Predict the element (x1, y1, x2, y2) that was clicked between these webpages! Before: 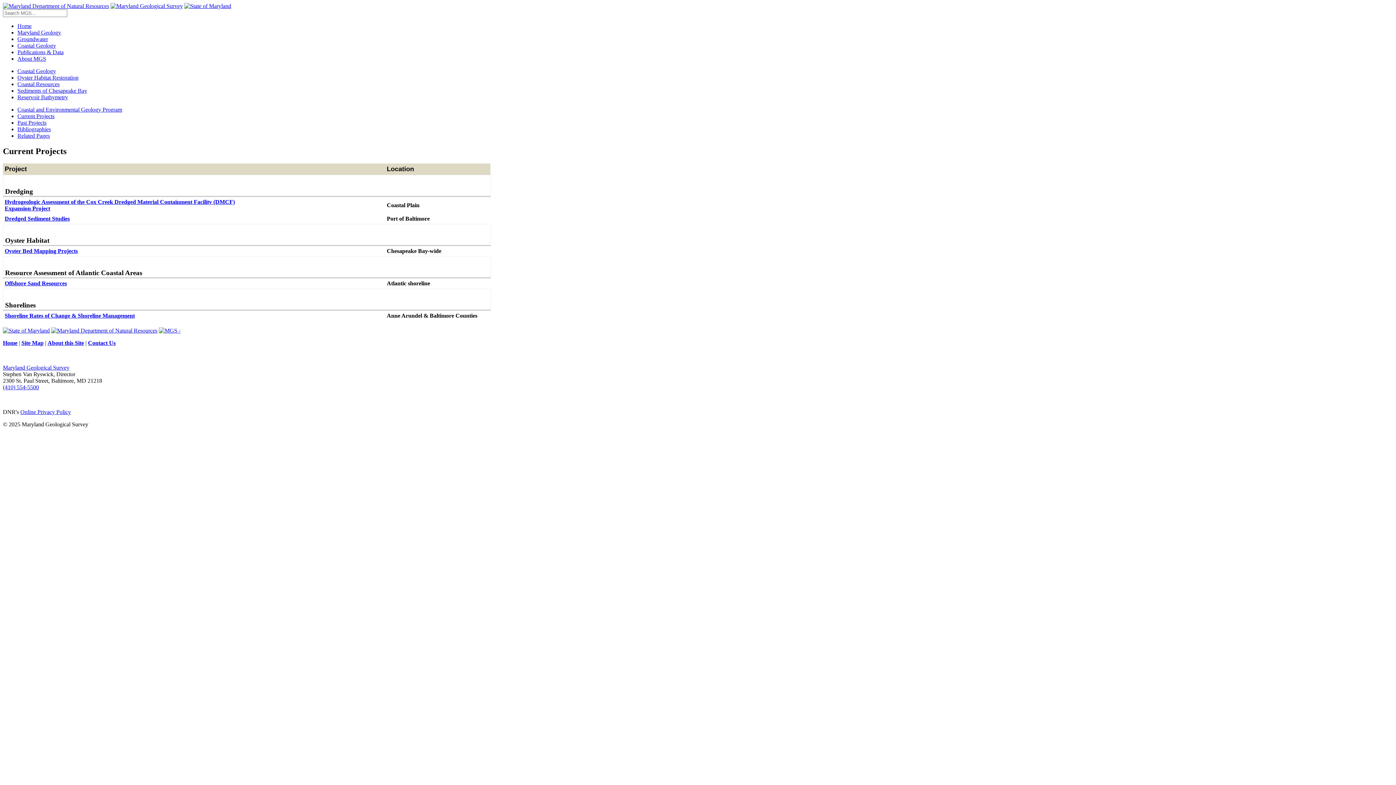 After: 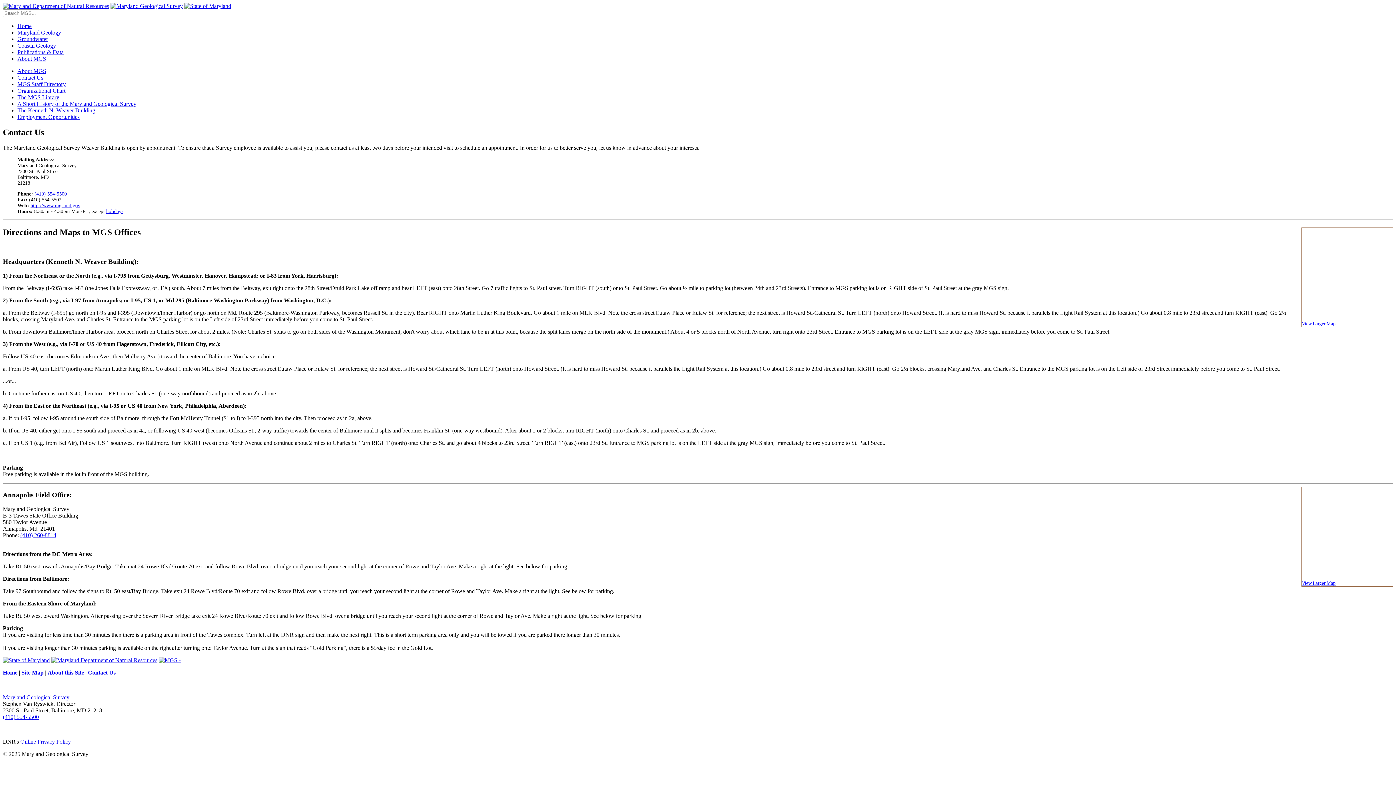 Action: label: Contact Us bbox: (88, 339, 115, 346)